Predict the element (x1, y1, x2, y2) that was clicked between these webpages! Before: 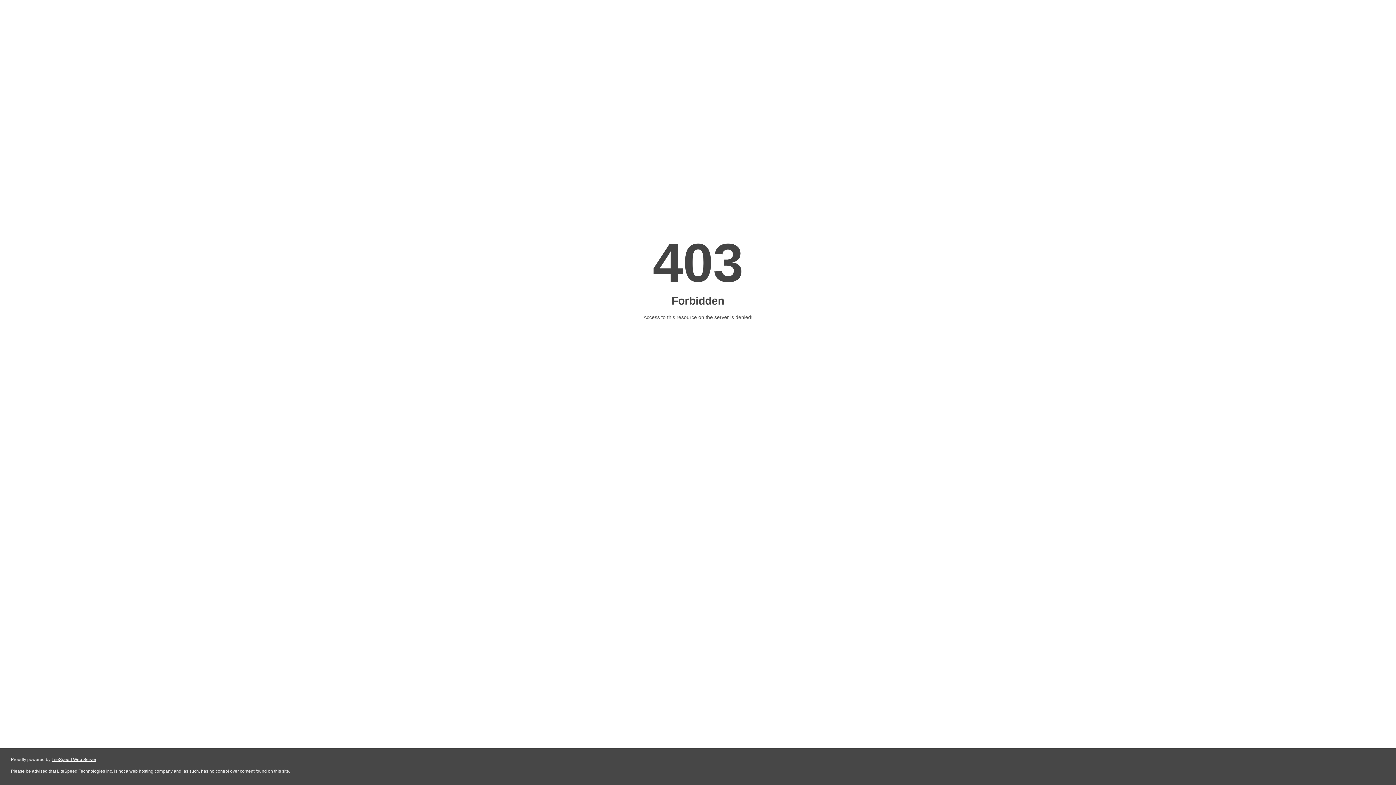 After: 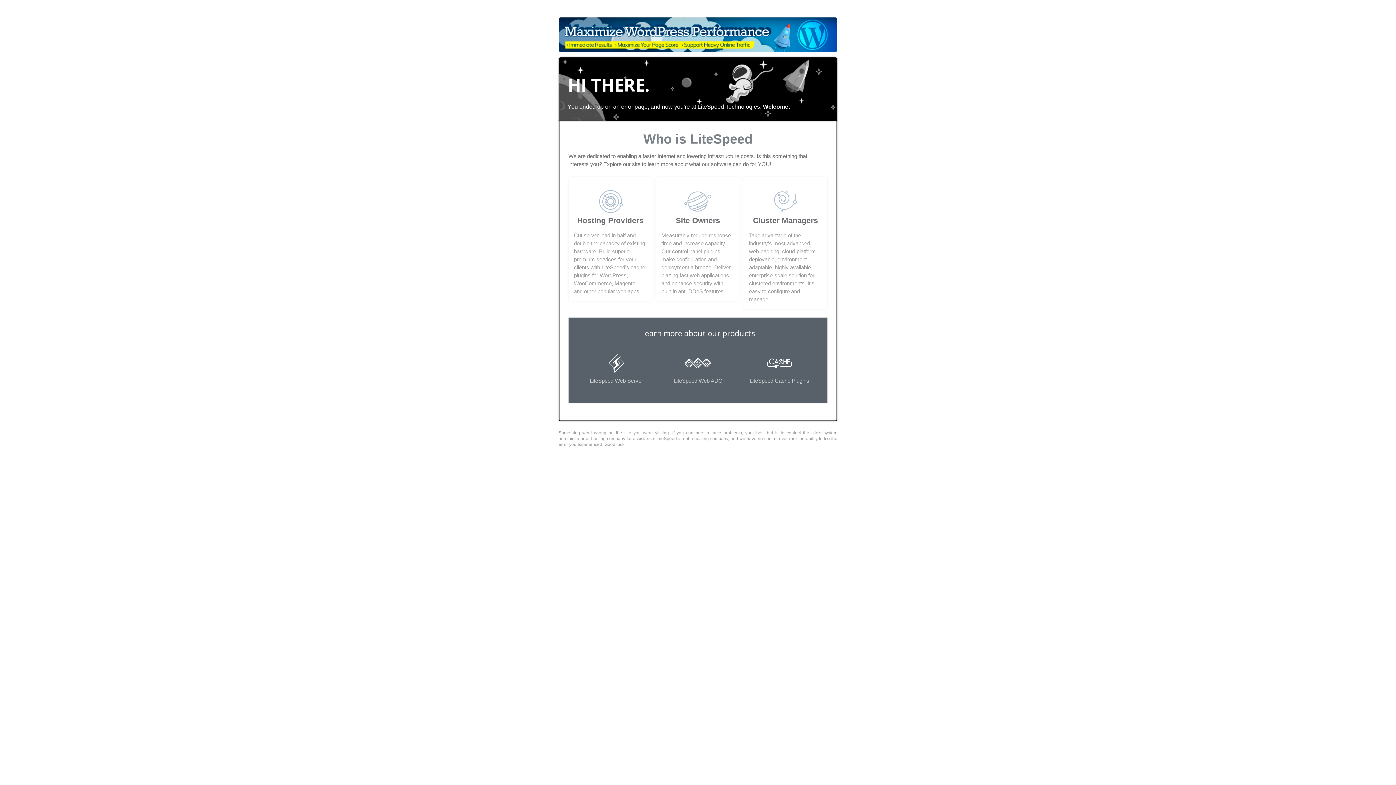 Action: label: LiteSpeed Web Server bbox: (51, 757, 96, 762)